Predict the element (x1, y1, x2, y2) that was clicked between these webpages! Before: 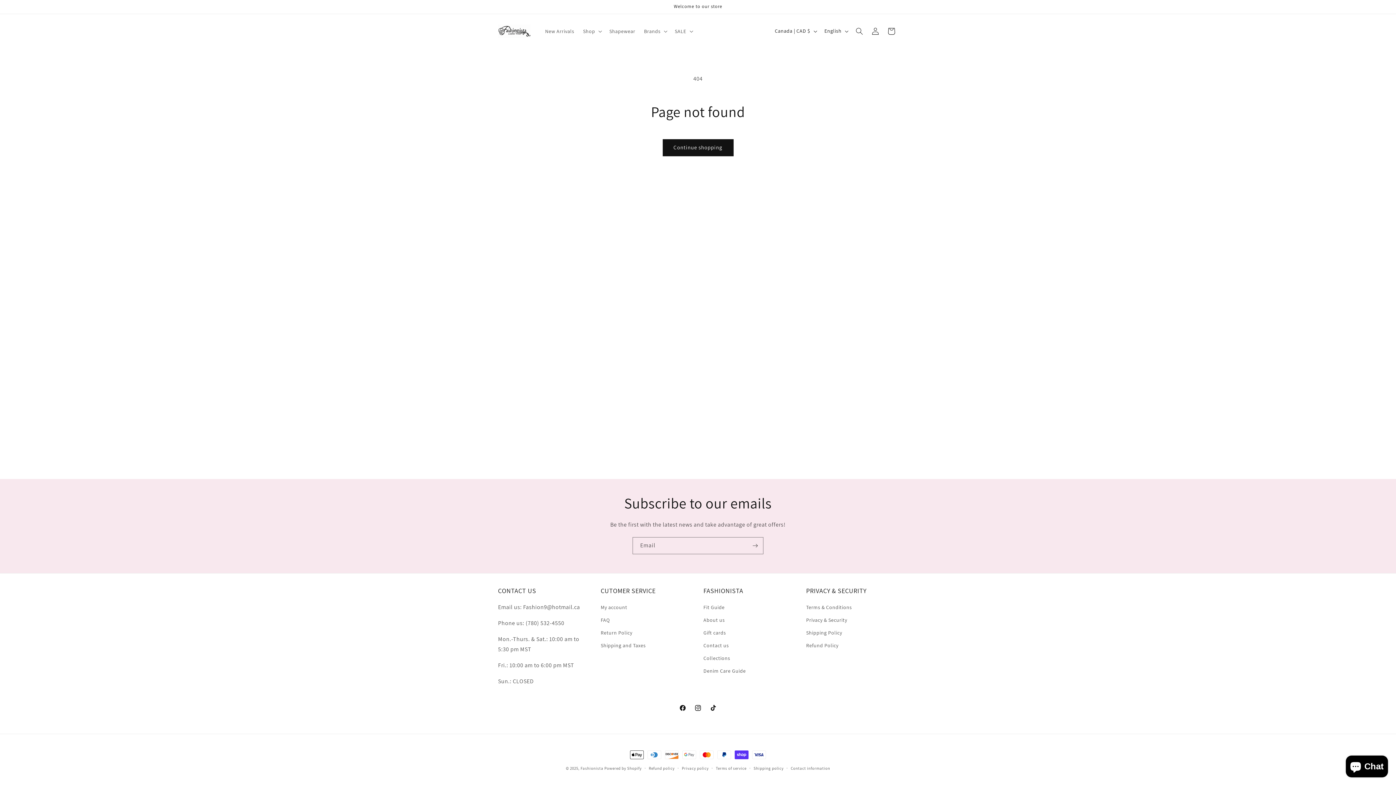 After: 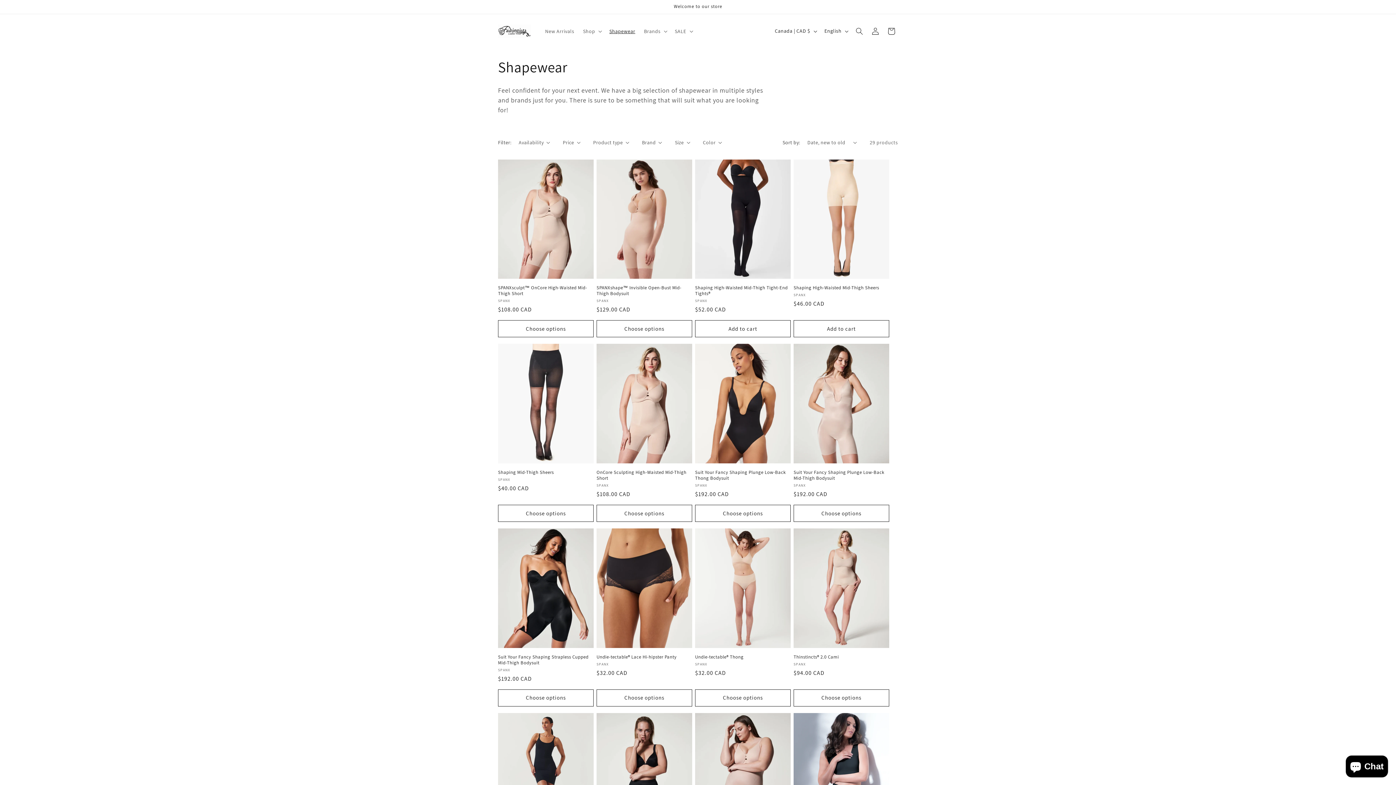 Action: label: Shapewear bbox: (605, 23, 639, 38)